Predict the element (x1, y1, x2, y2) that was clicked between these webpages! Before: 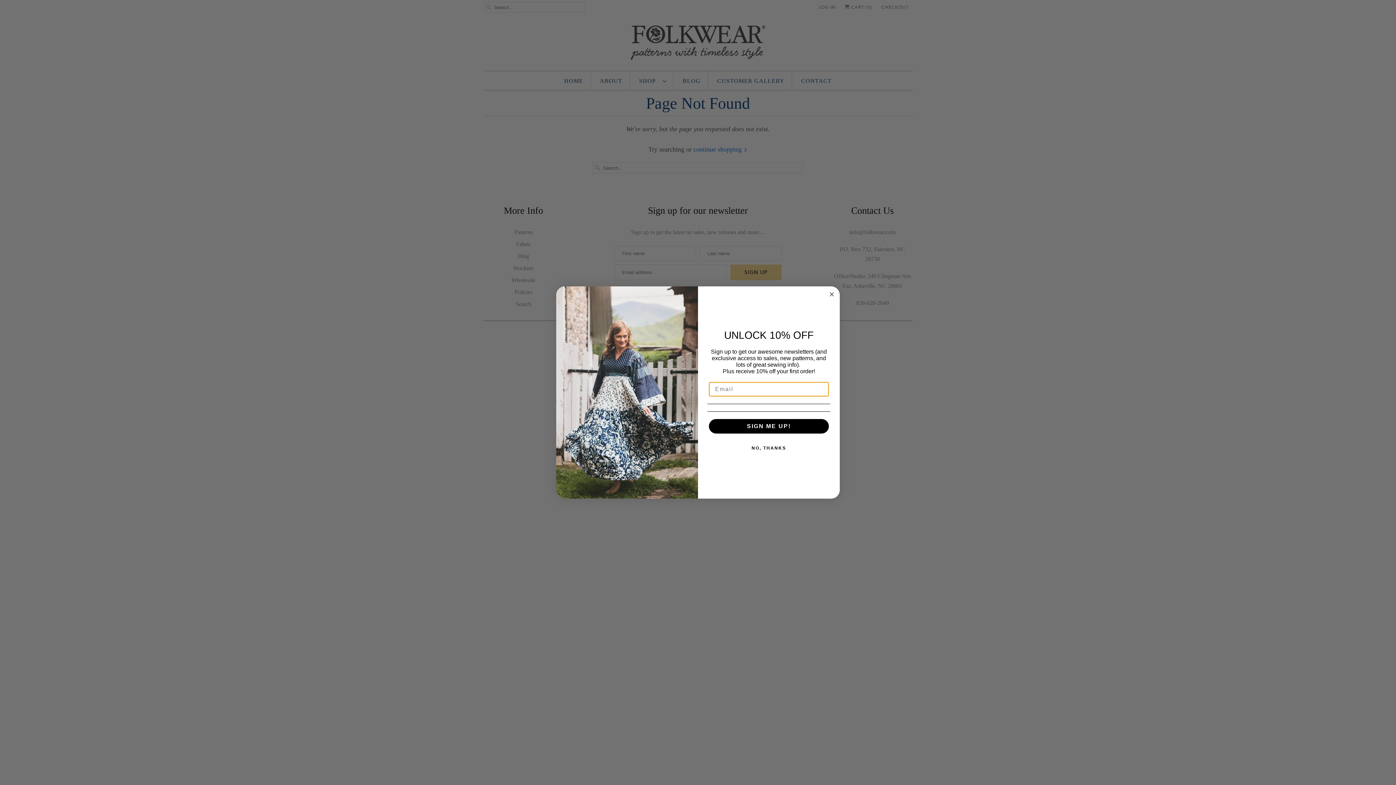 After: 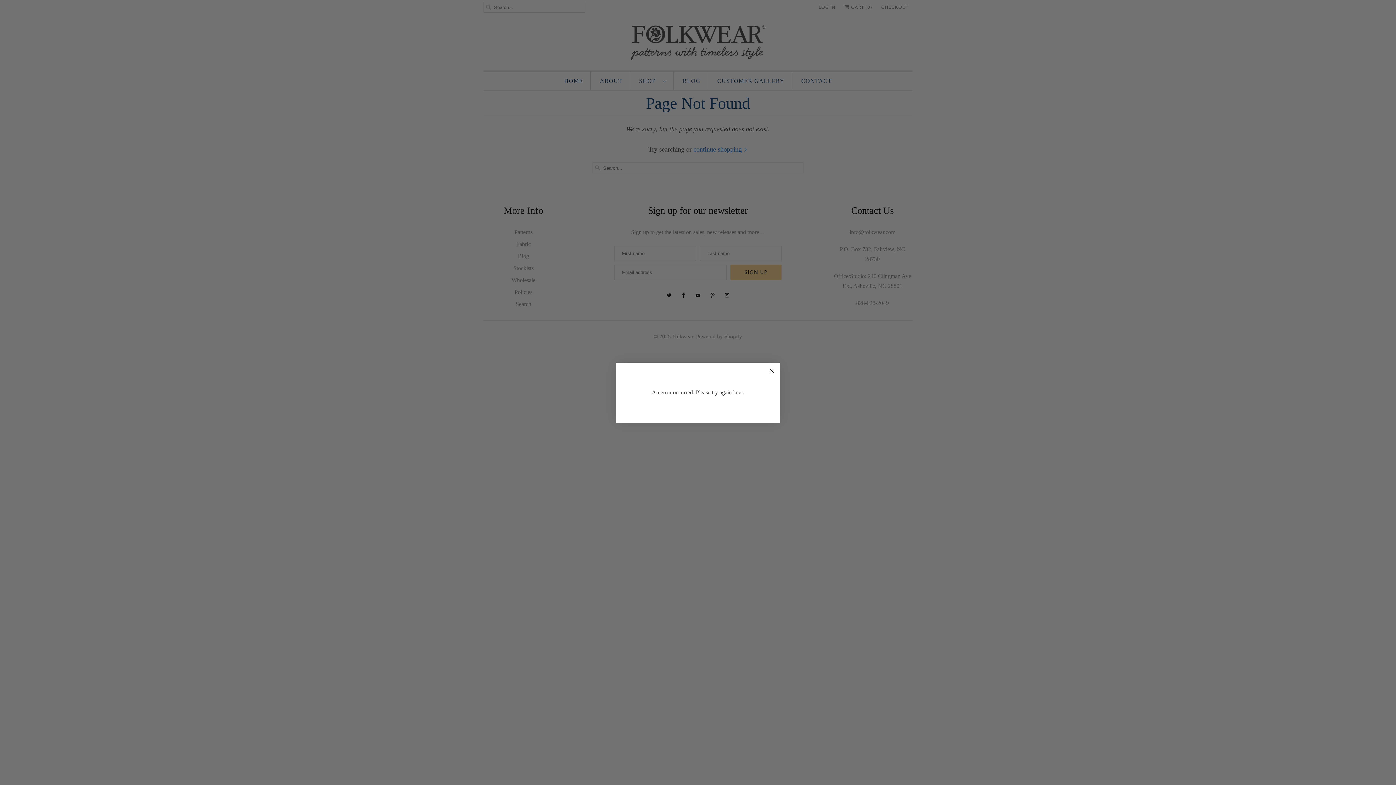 Action: bbox: (709, 419, 829, 433) label: SIGN ME UP!